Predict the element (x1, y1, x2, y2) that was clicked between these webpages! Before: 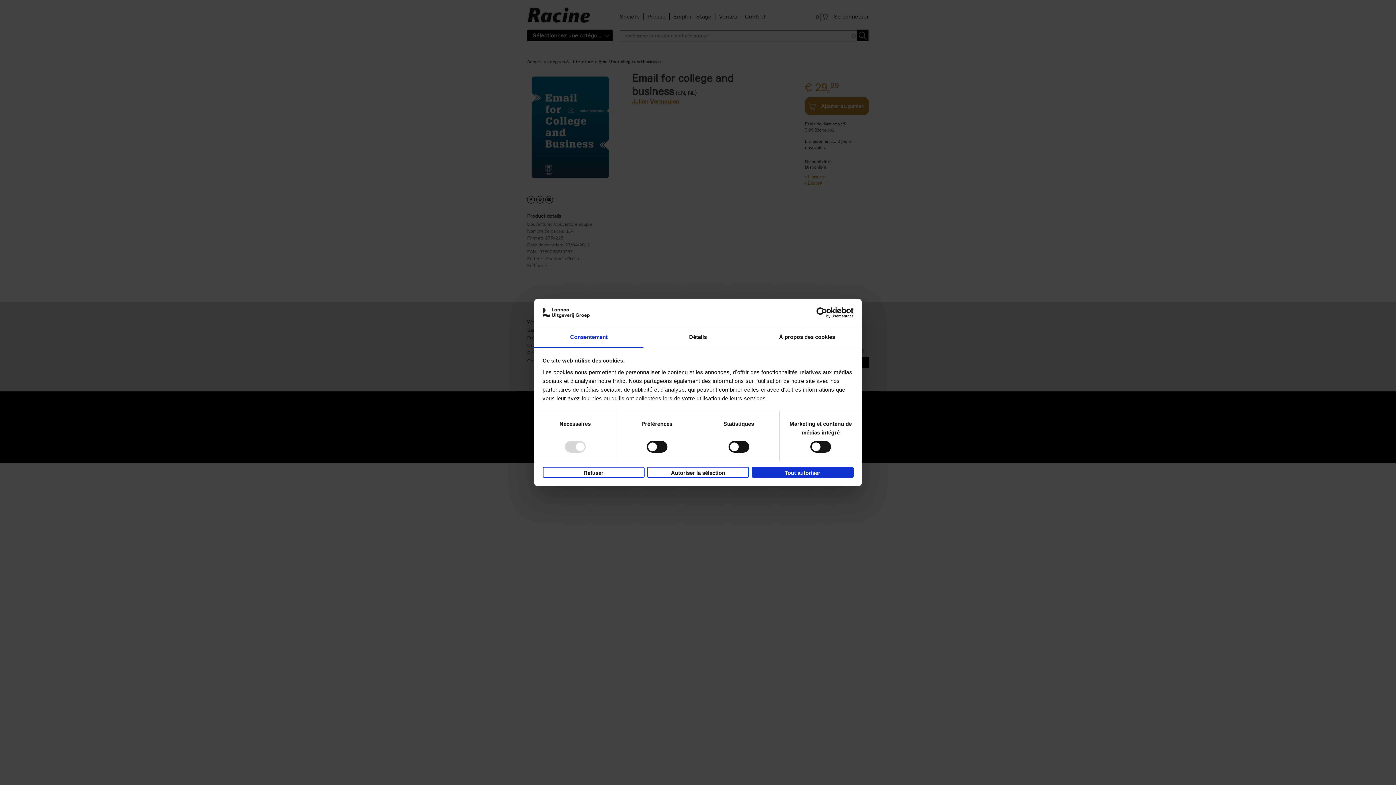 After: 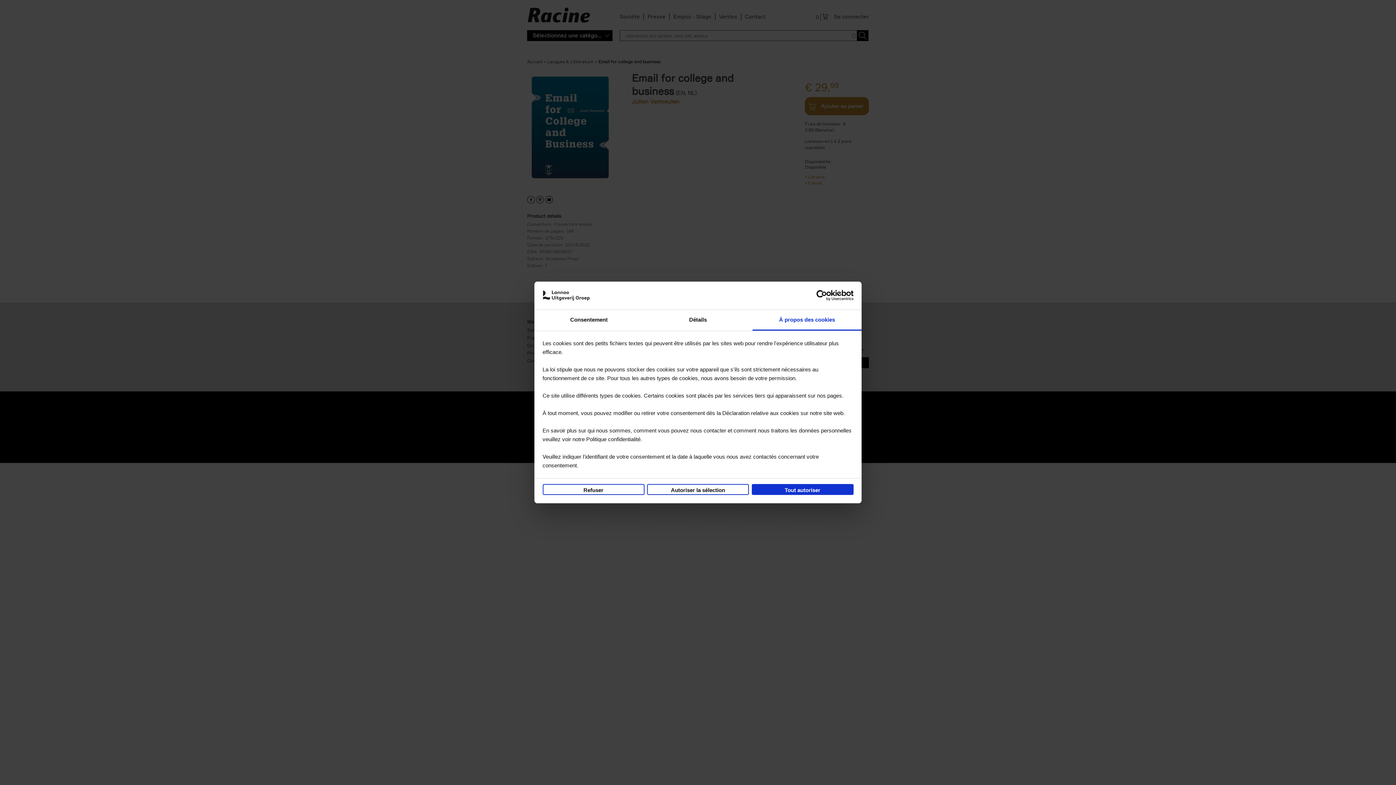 Action: label: À propos des cookies bbox: (752, 327, 861, 348)